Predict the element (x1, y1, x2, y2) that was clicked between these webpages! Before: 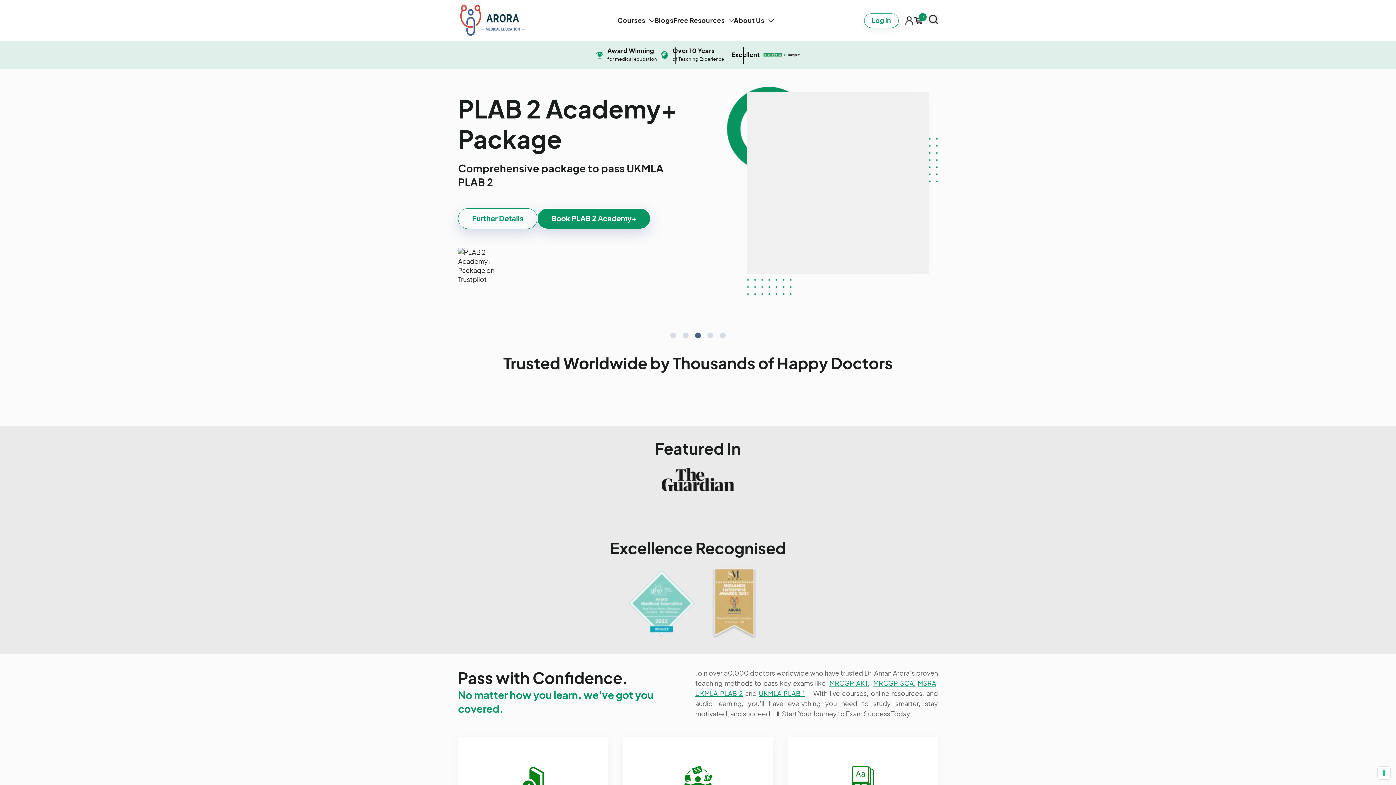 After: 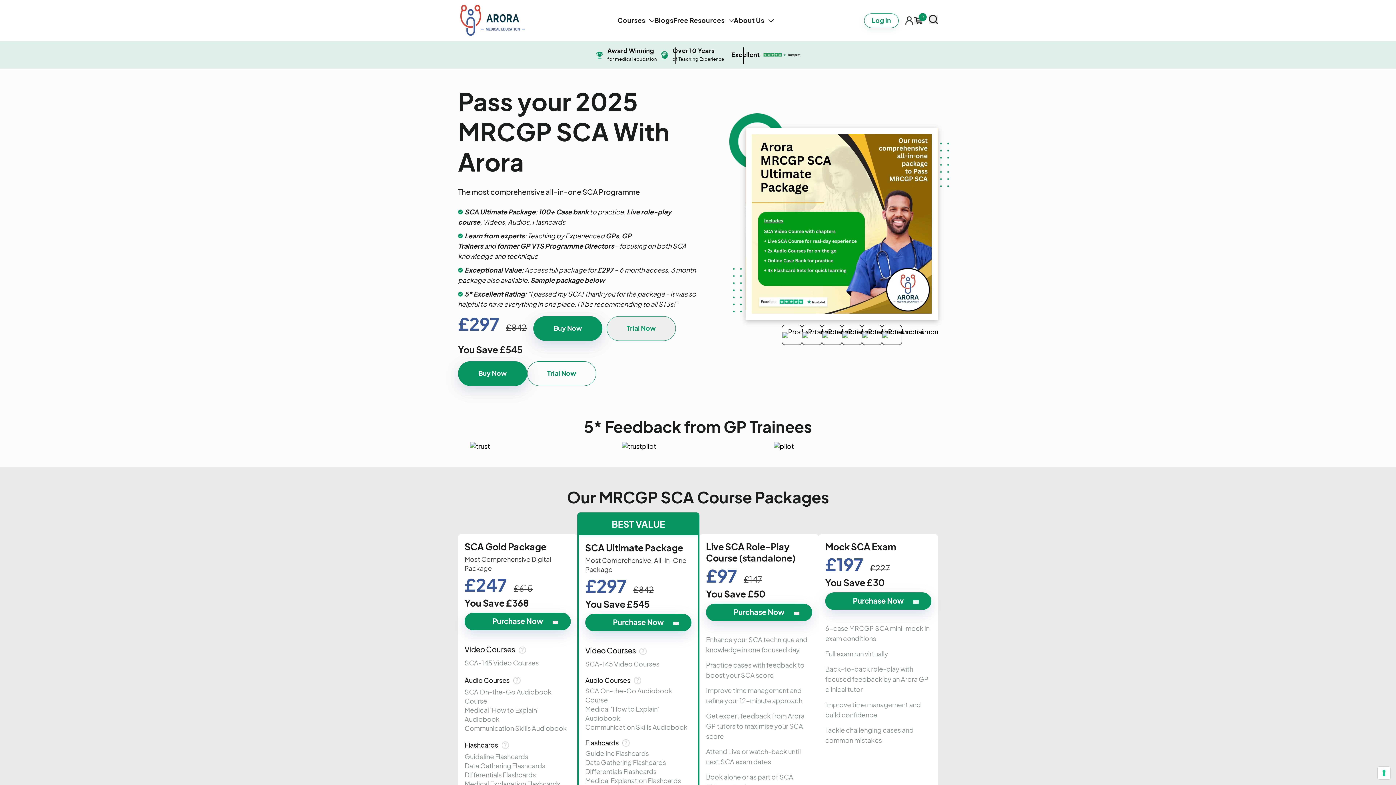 Action: label: MRCGP SCA bbox: (873, 679, 914, 687)